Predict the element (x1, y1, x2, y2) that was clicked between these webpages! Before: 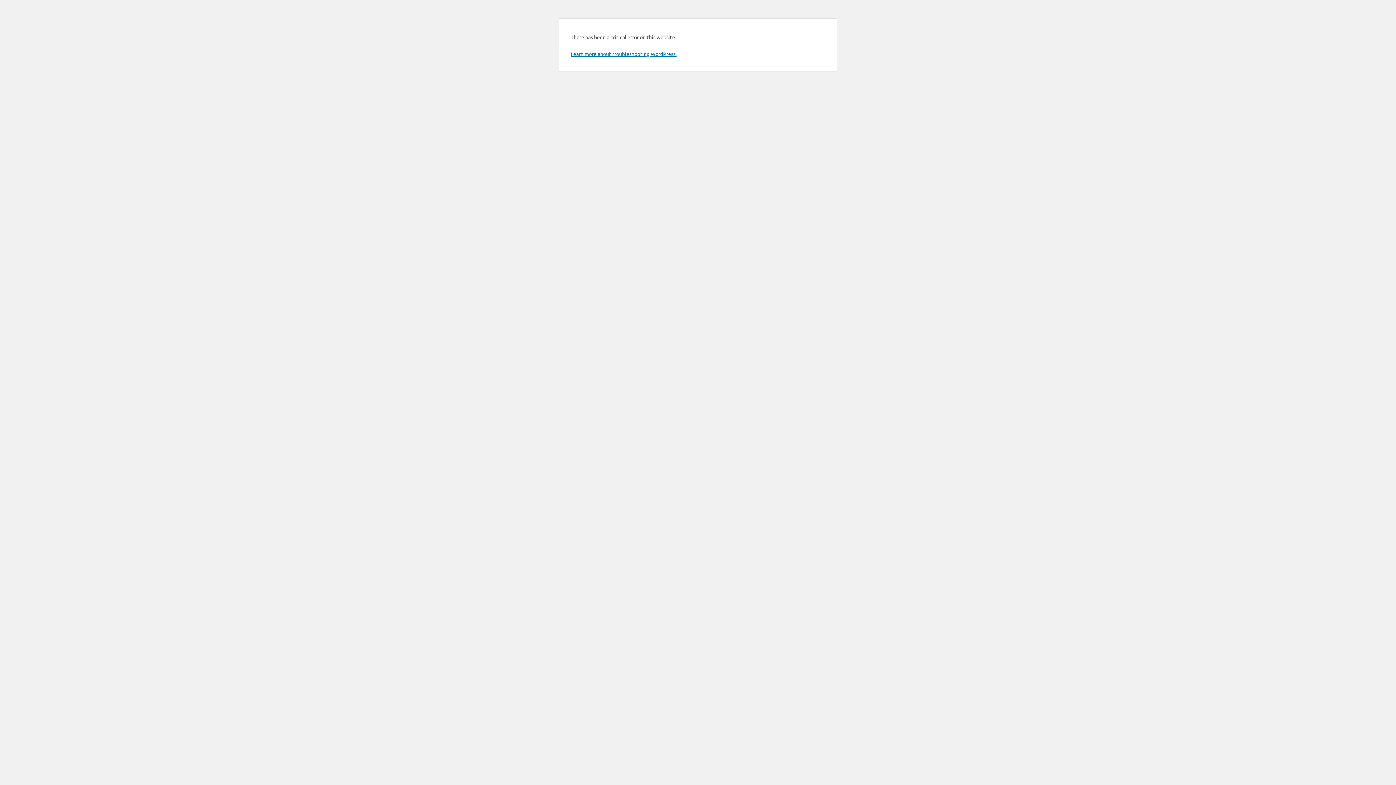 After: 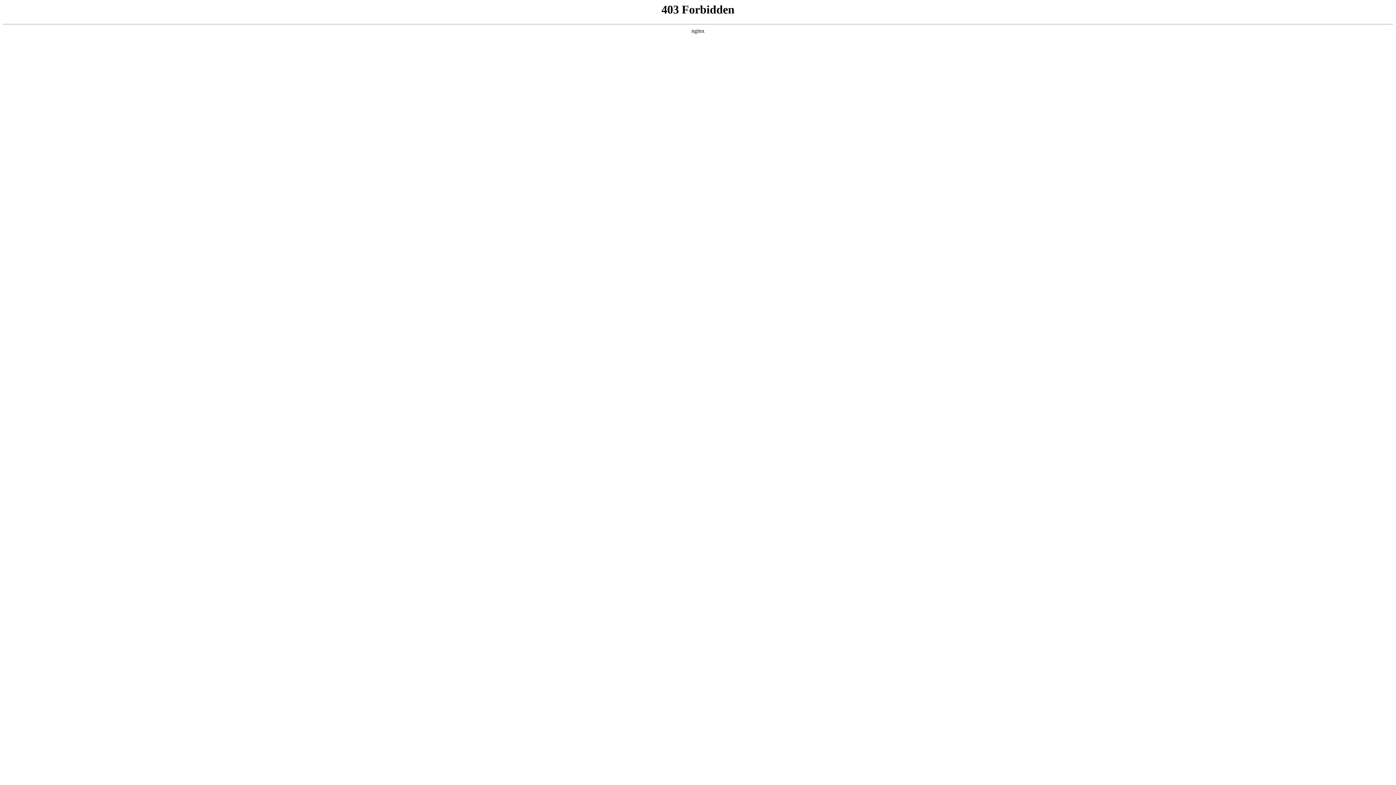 Action: bbox: (570, 50, 676, 57) label: Learn more about troubleshooting WordPress.